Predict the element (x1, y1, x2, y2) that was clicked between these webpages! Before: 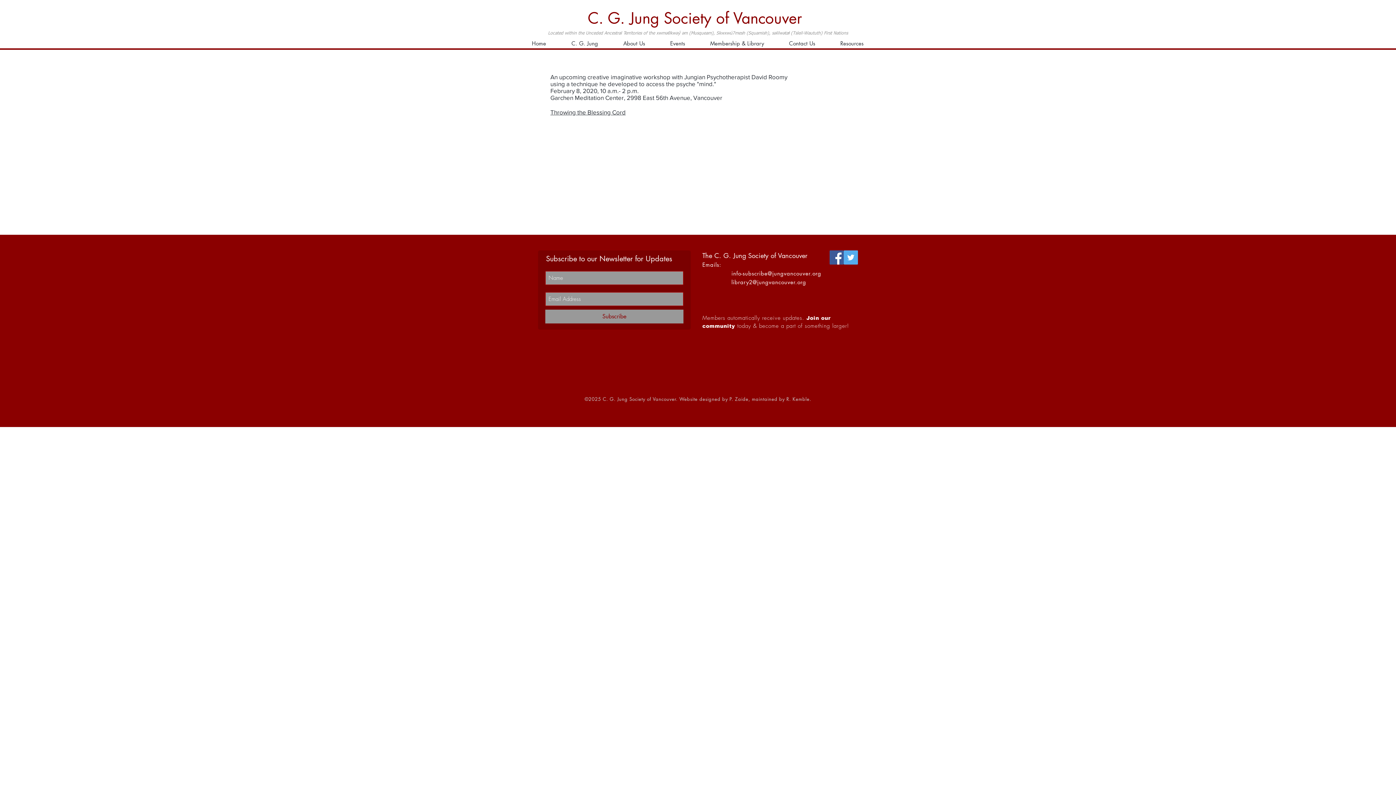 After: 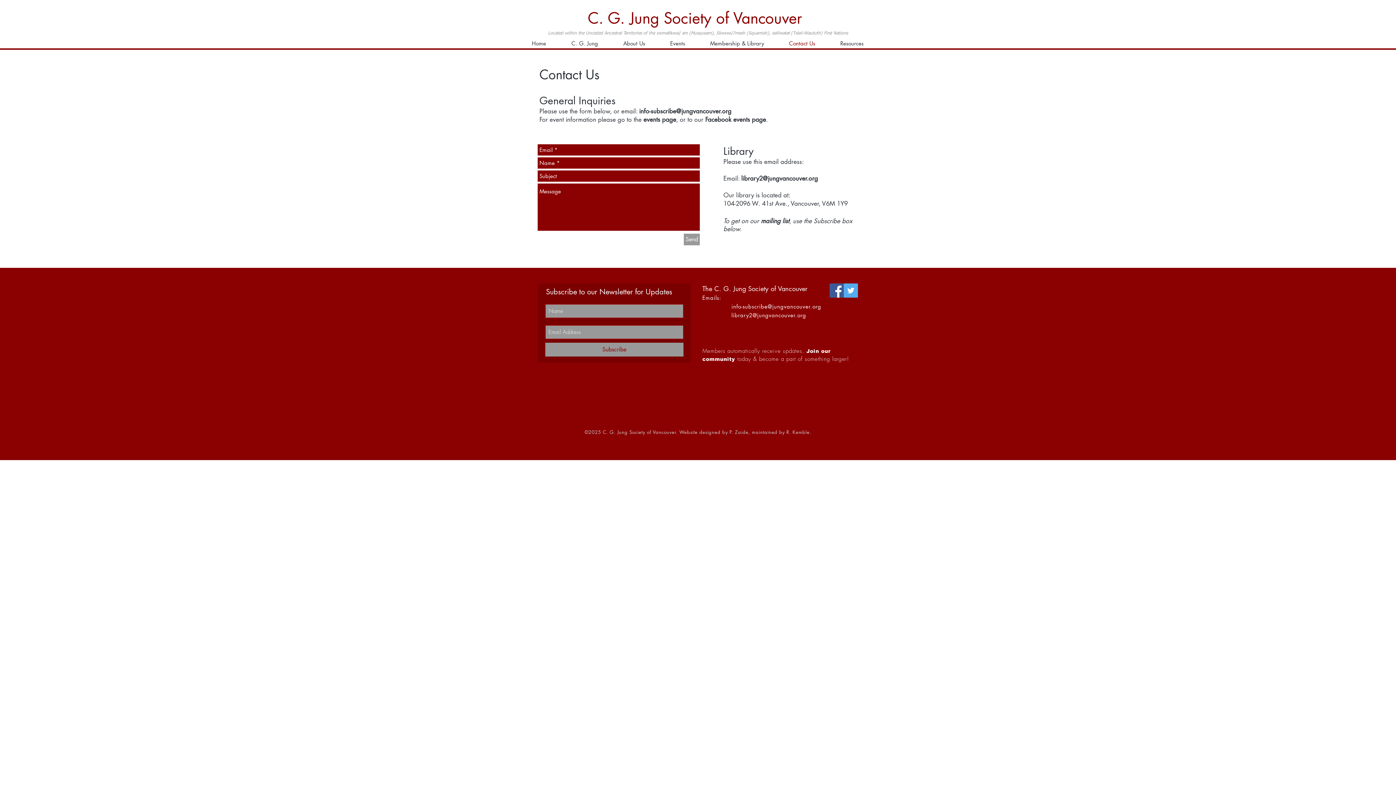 Action: bbox: (776, 32, 828, 54) label: Contact Us